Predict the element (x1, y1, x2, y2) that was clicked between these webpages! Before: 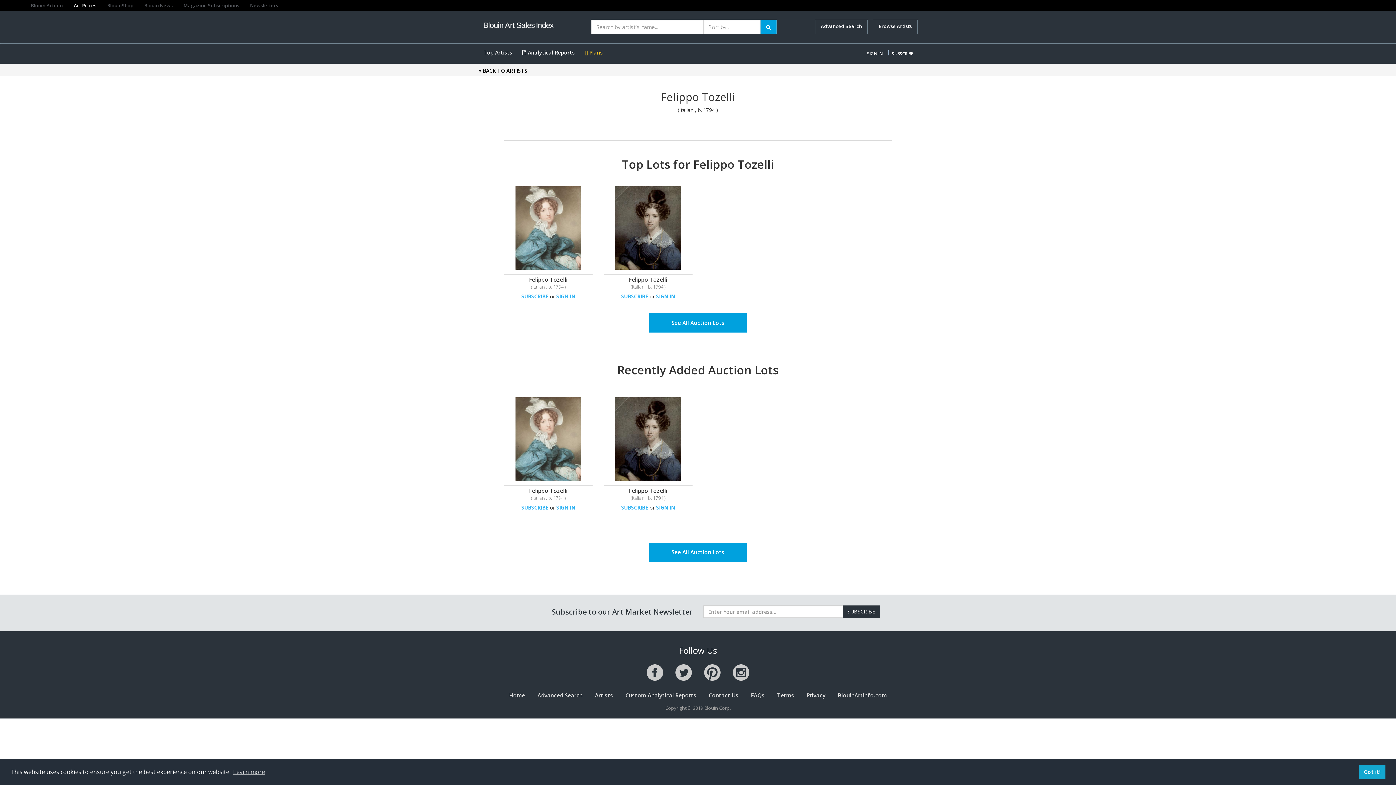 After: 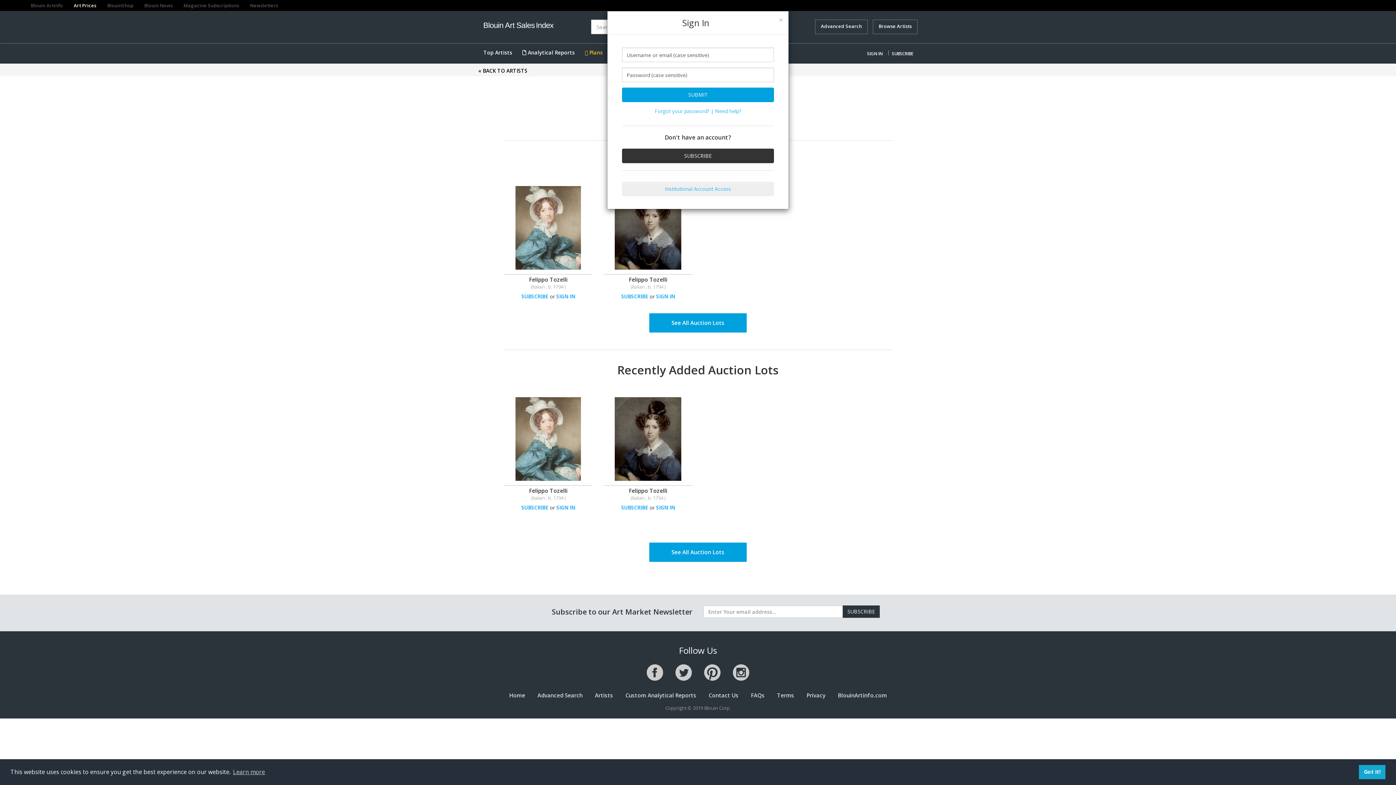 Action: bbox: (862, 48, 887, 58) label: SIGN IN